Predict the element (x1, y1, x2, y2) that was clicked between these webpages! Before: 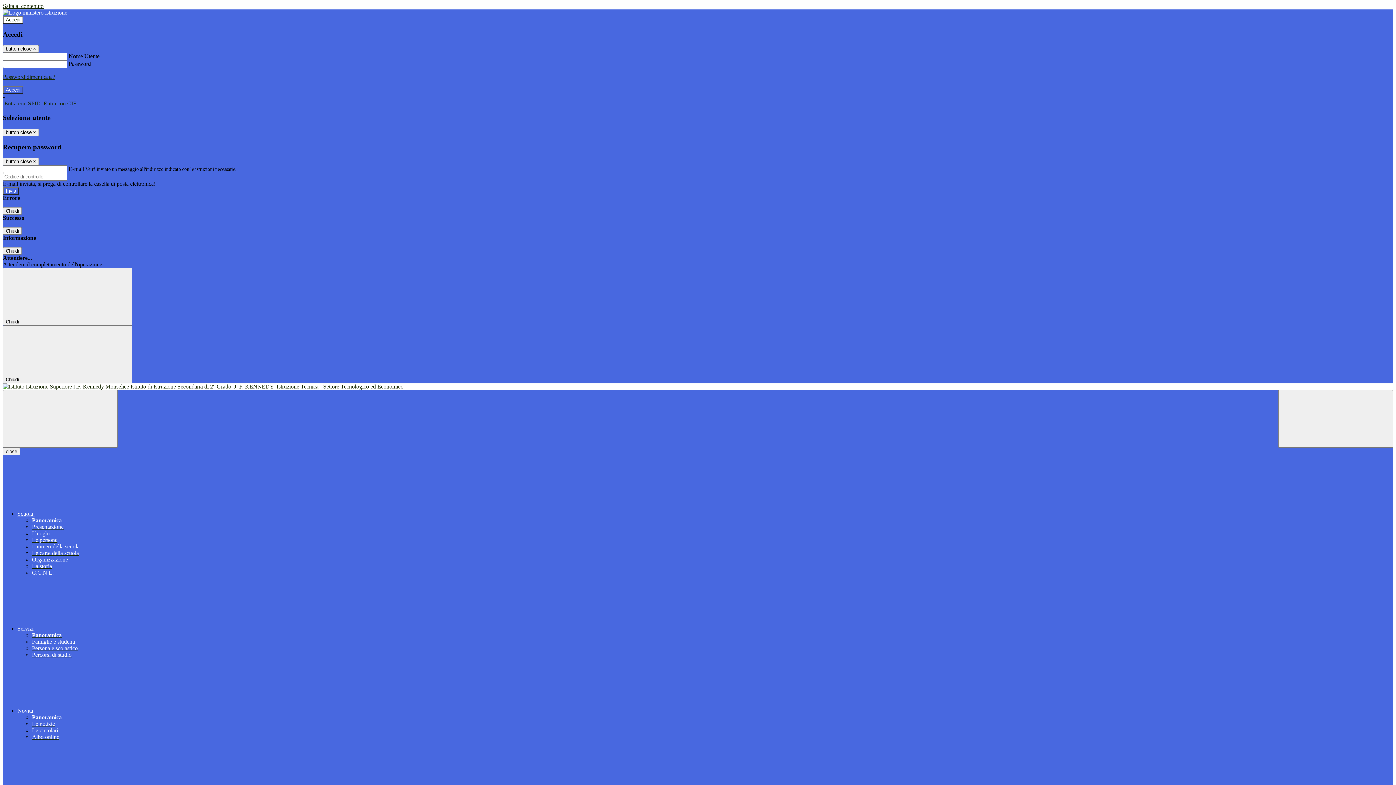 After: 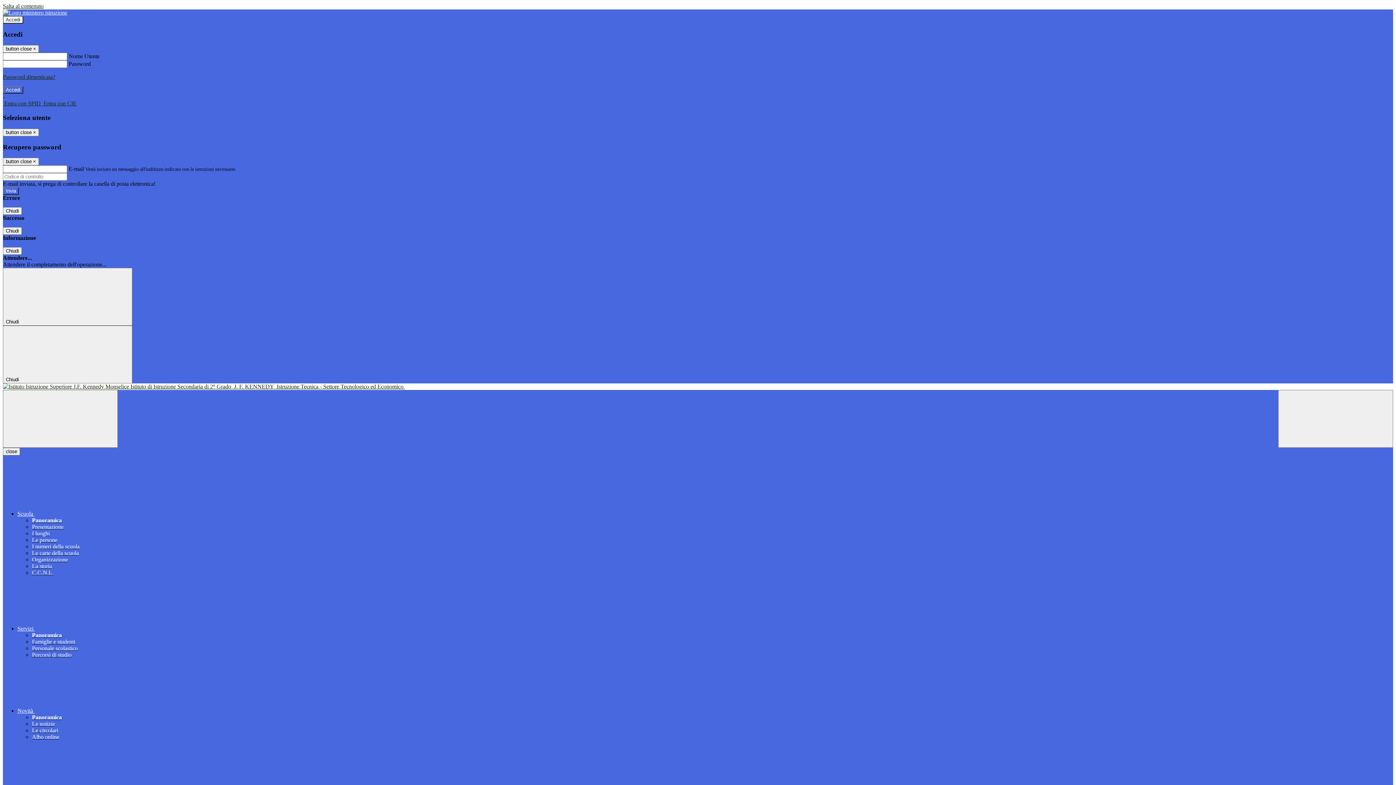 Action: label: Le carte della scuola bbox: (32, 550, 78, 556)